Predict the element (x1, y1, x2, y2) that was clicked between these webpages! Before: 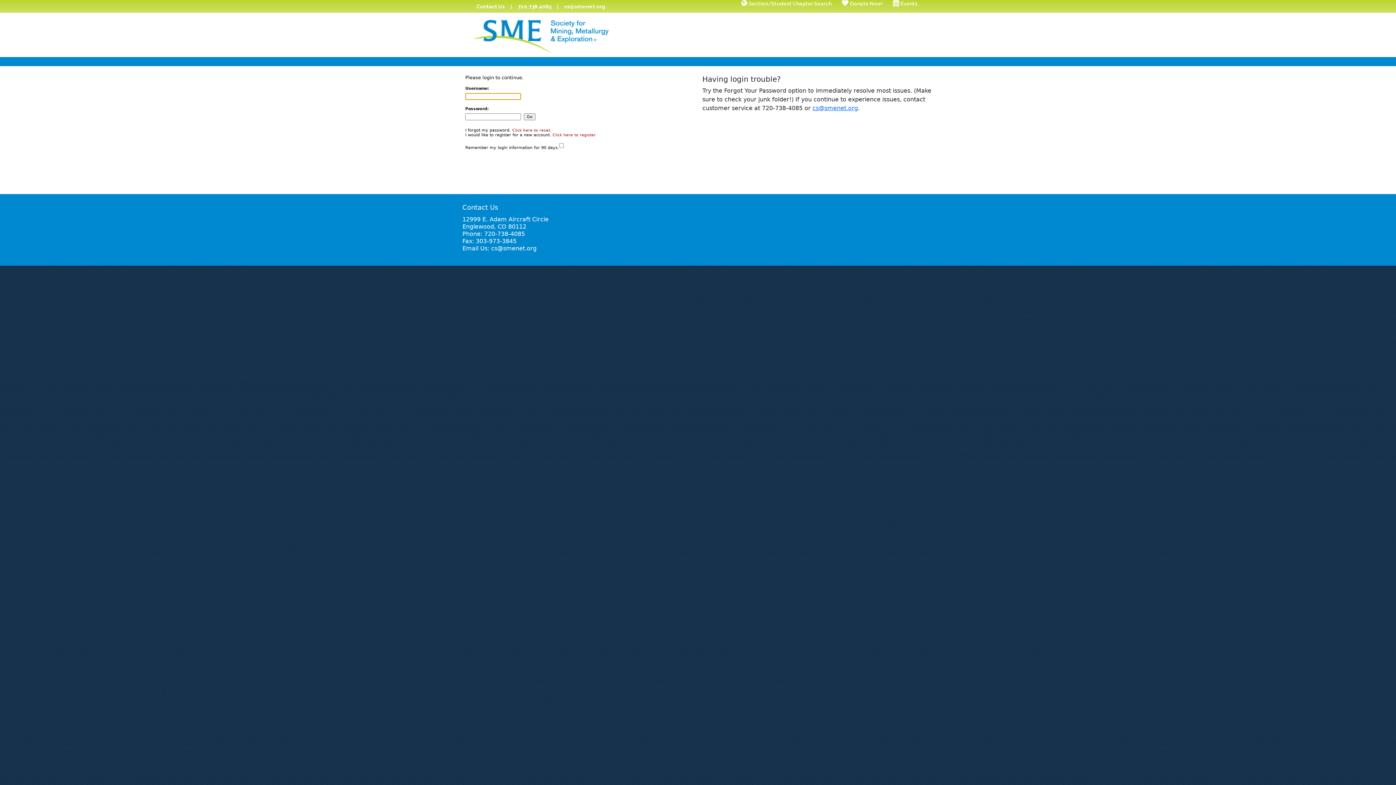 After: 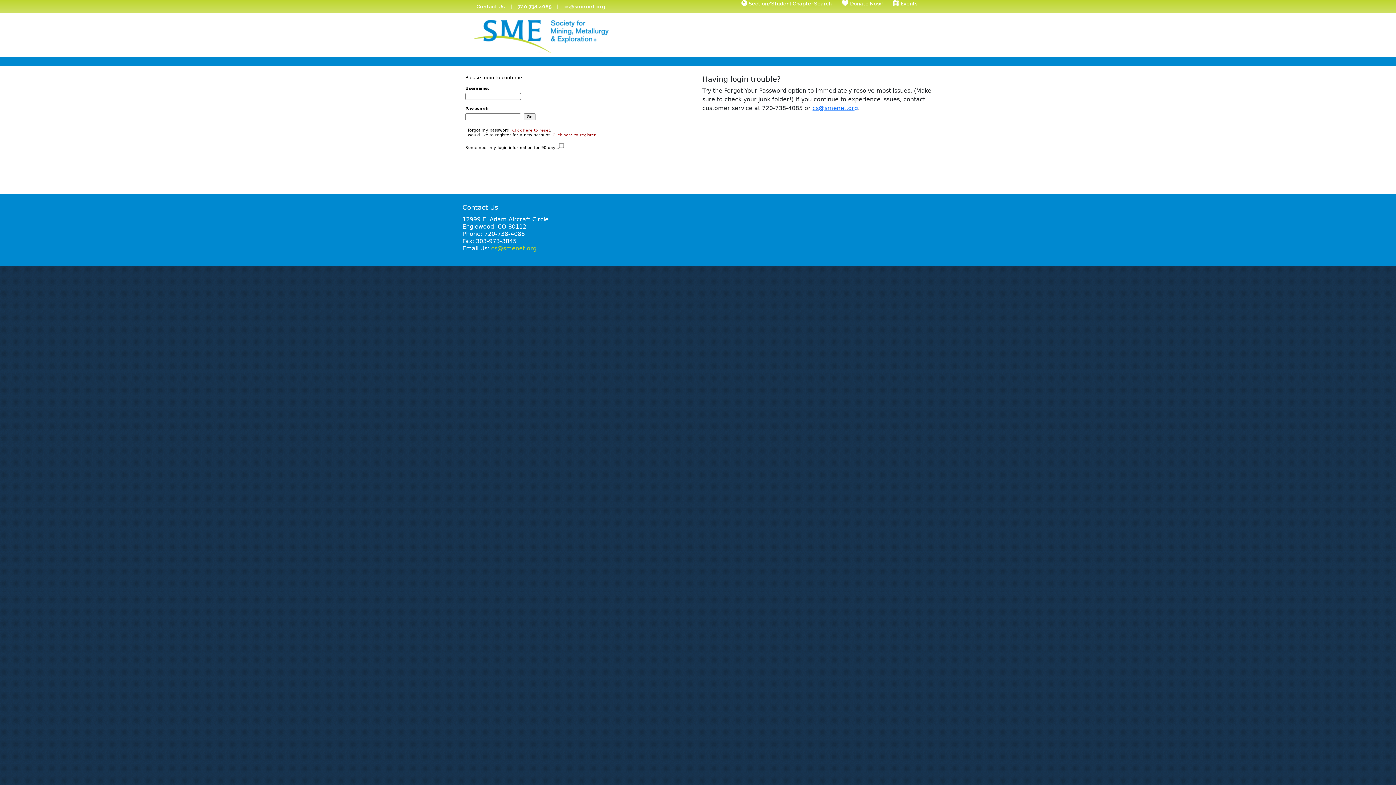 Action: bbox: (491, 245, 536, 252) label: cs@smenet.org